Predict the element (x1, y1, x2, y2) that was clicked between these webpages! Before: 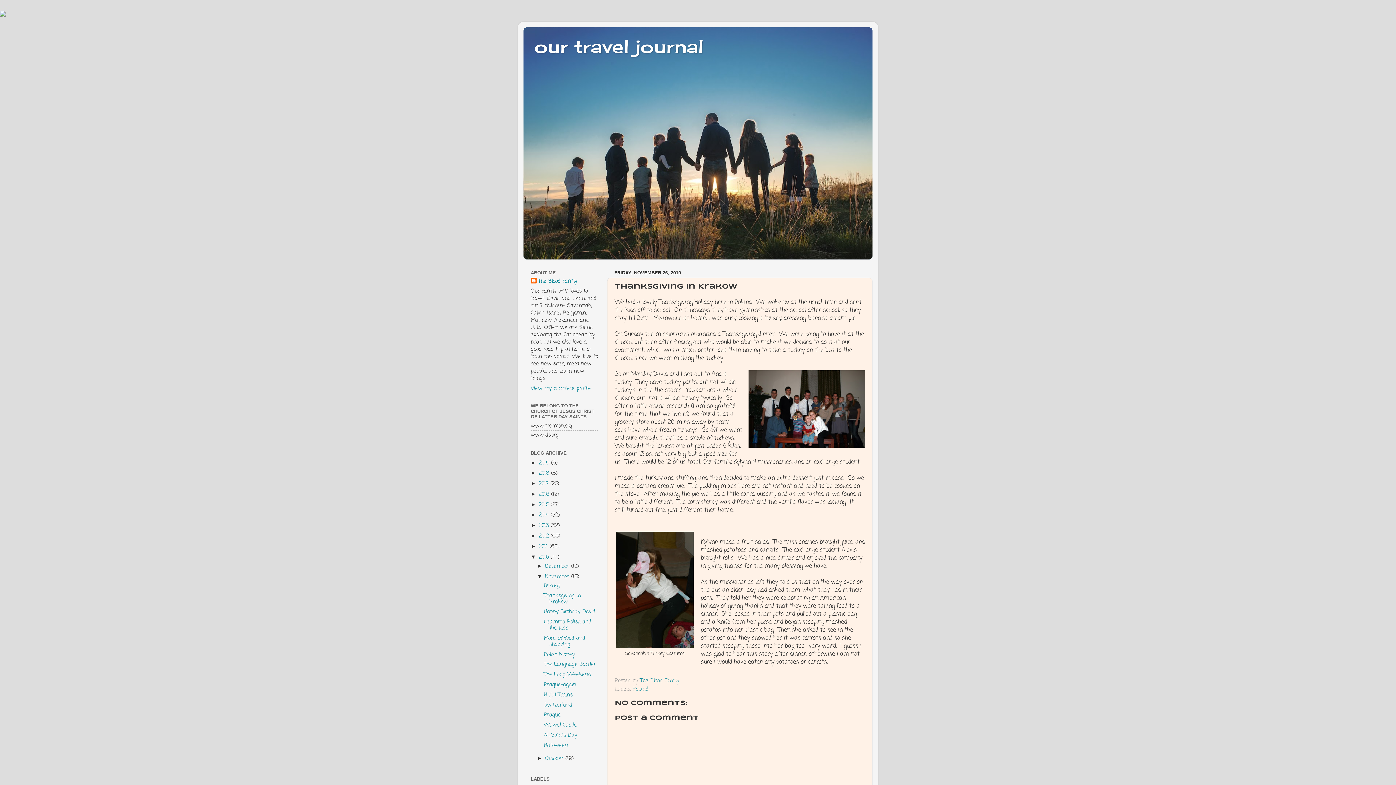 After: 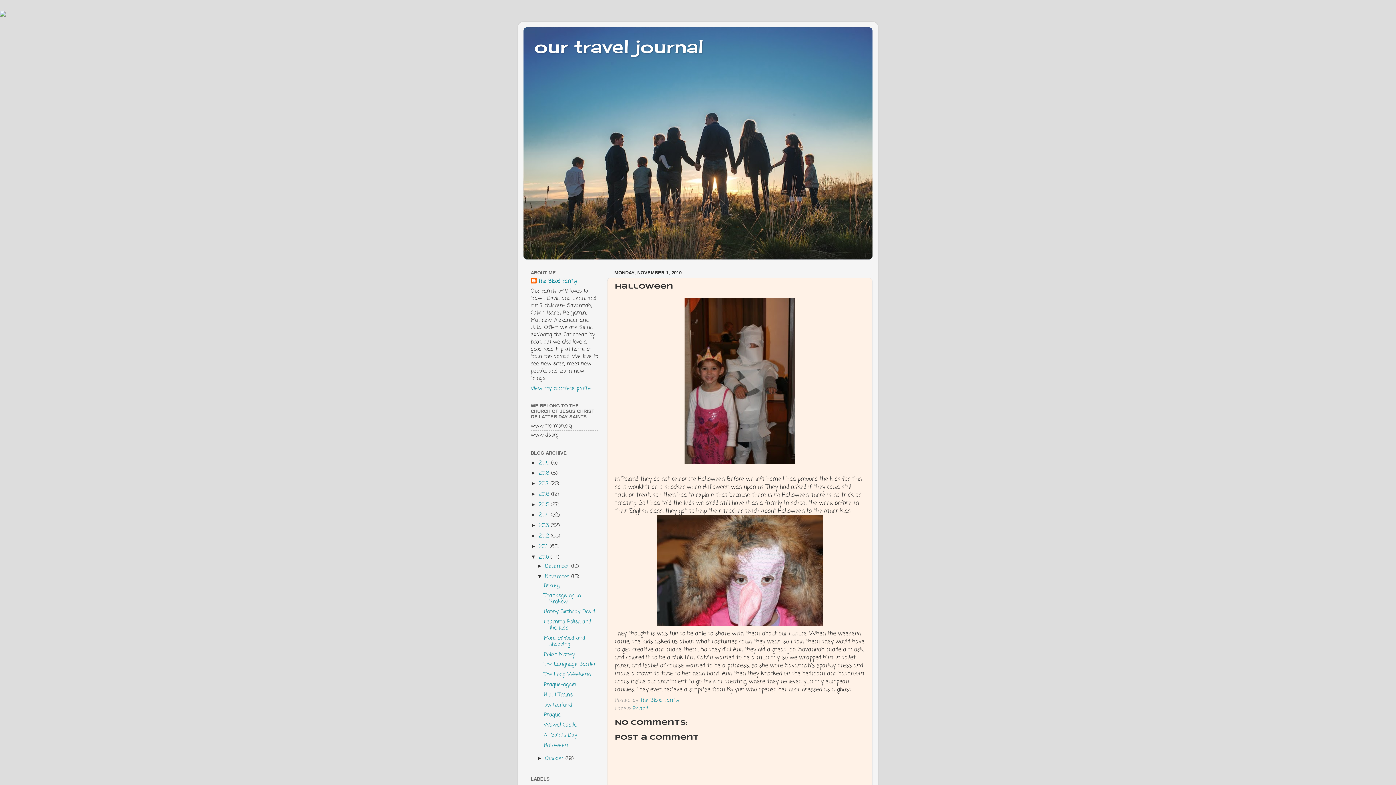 Action: bbox: (543, 741, 568, 749) label: Halloween